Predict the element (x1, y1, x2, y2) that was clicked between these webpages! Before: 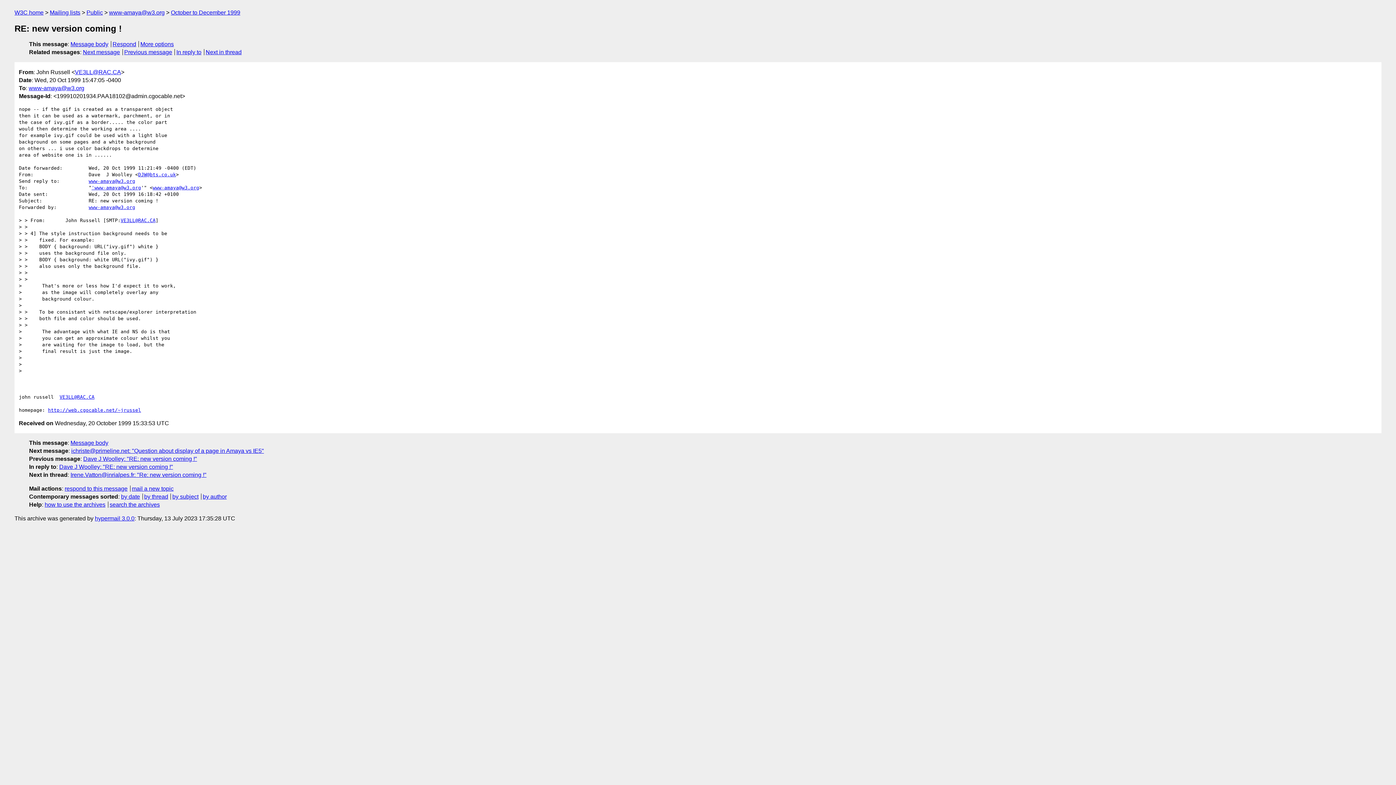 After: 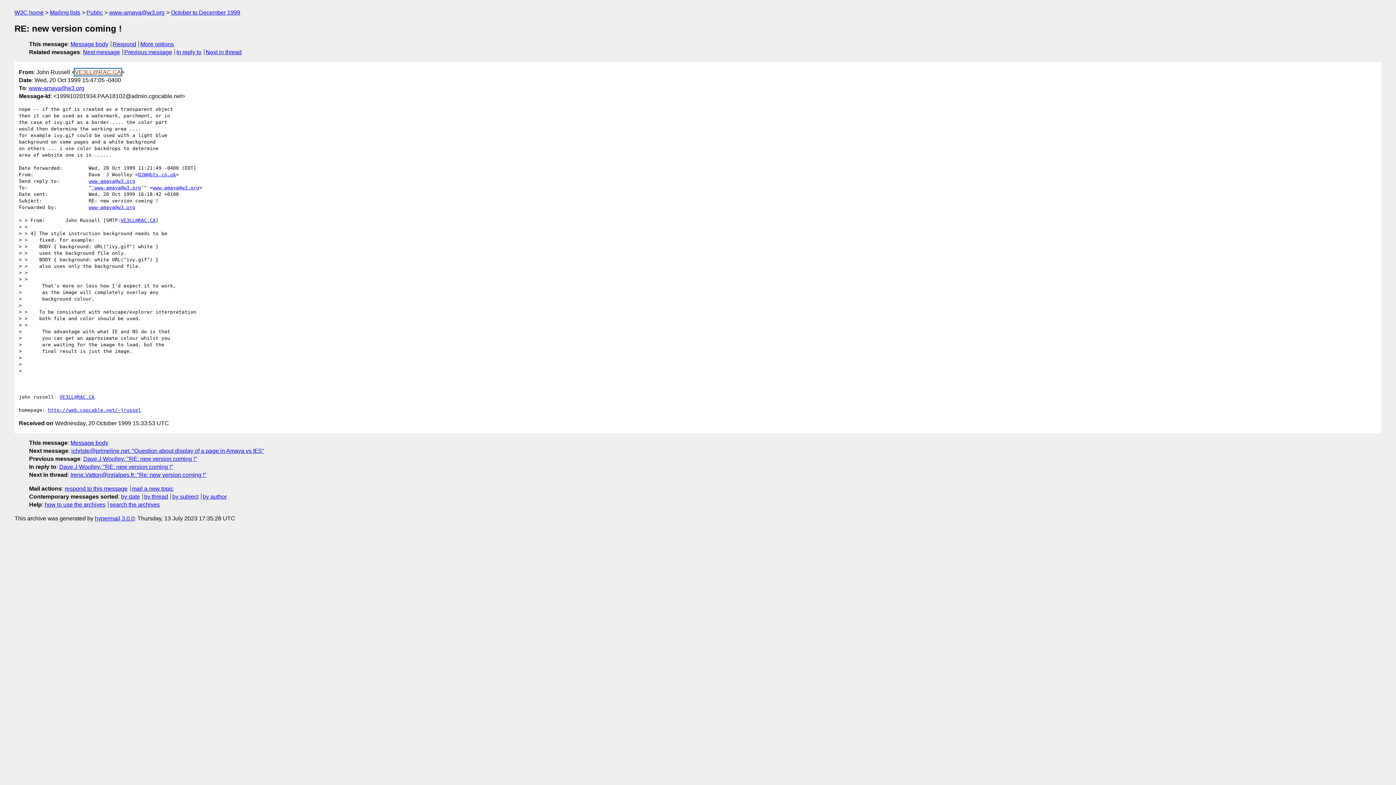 Action: bbox: (74, 68, 121, 75) label: VE3LL@RAC.CA